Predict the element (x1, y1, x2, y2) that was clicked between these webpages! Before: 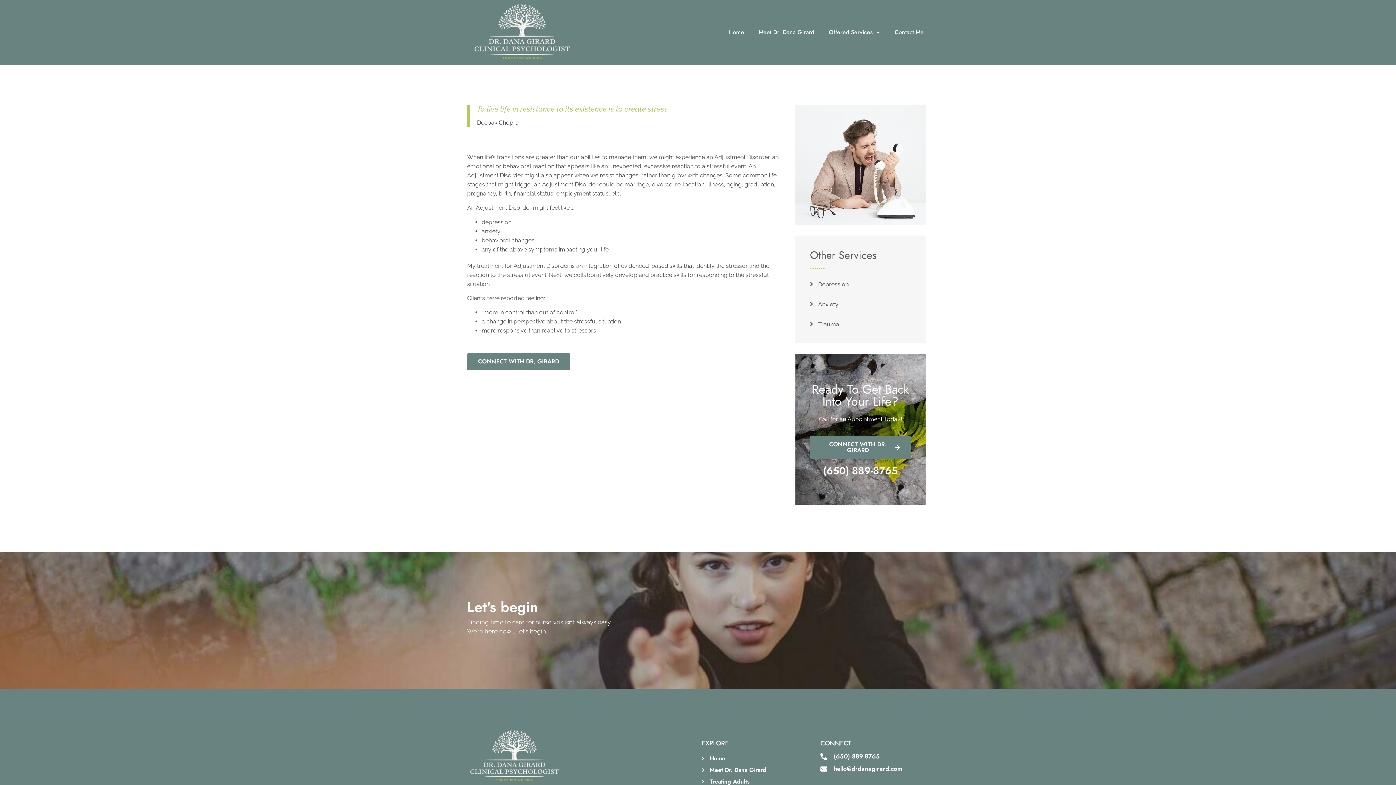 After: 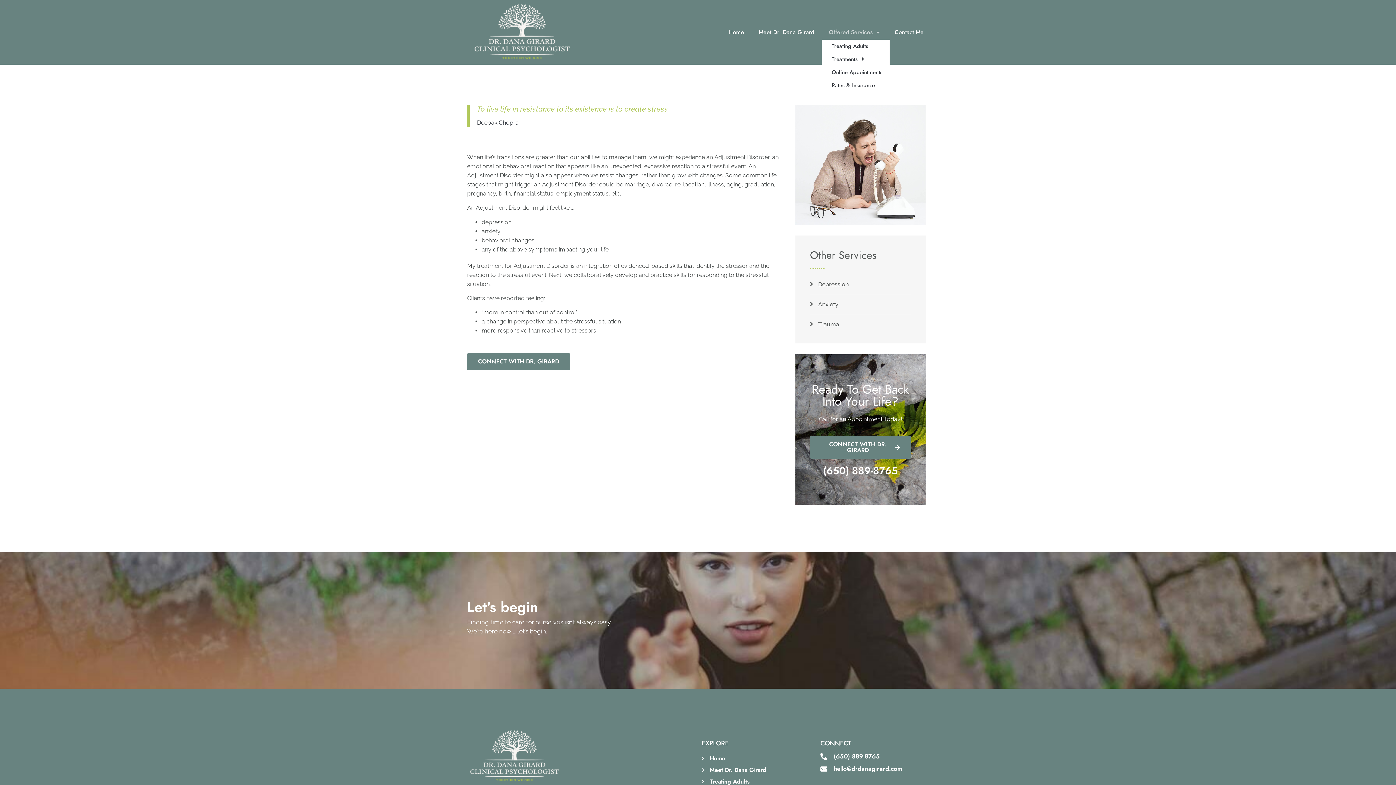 Action: bbox: (821, 25, 887, 39) label: Offered Services